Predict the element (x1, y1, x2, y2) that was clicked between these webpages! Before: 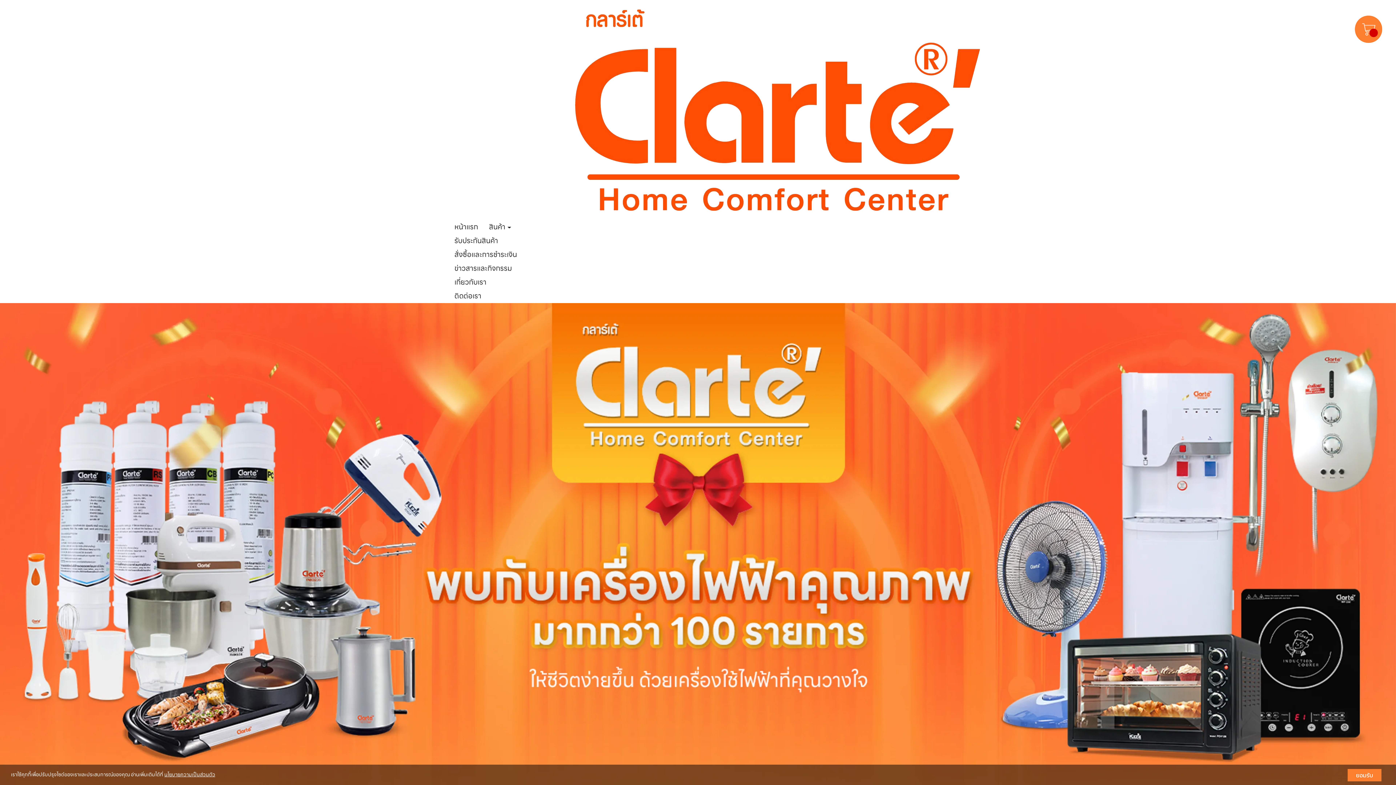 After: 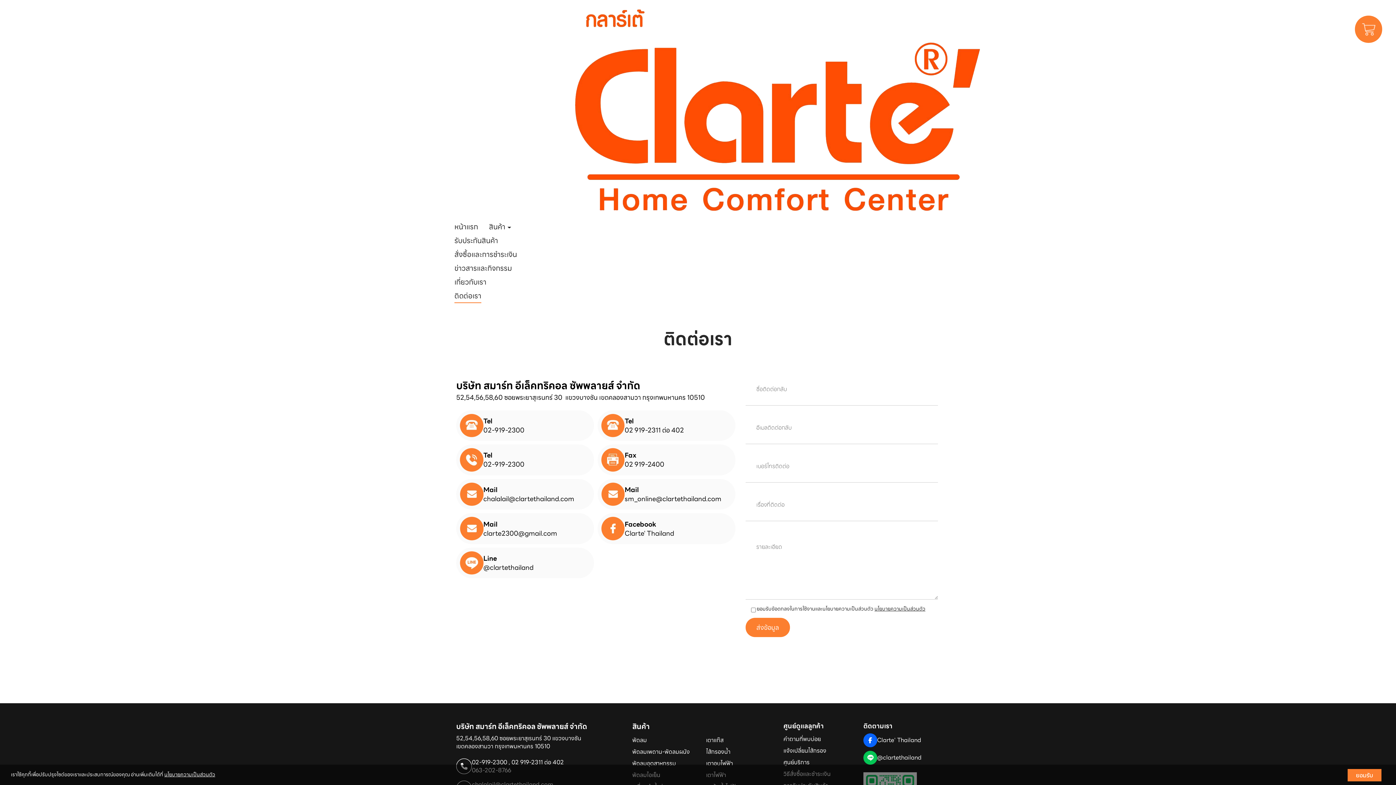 Action: bbox: (454, 289, 481, 303) label: ติดต่อเรา